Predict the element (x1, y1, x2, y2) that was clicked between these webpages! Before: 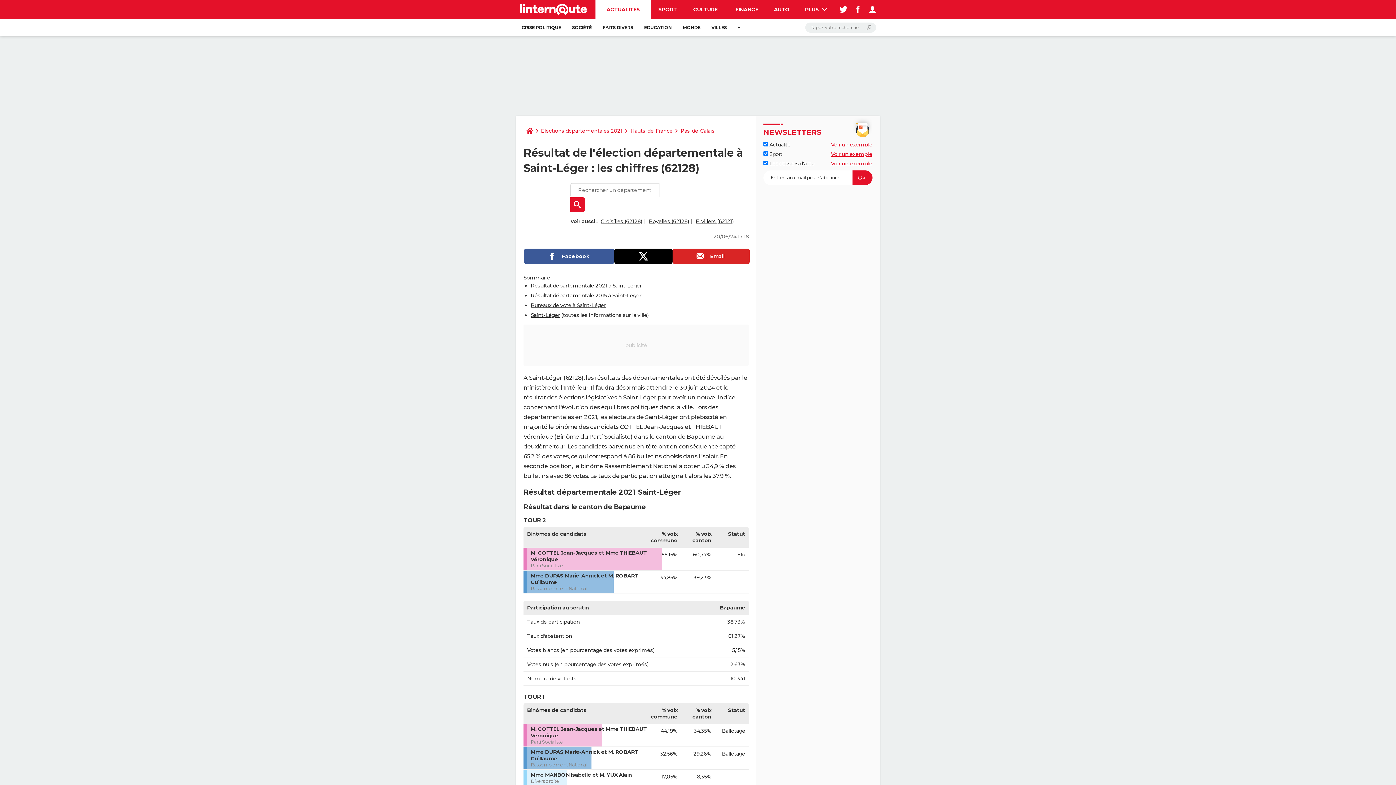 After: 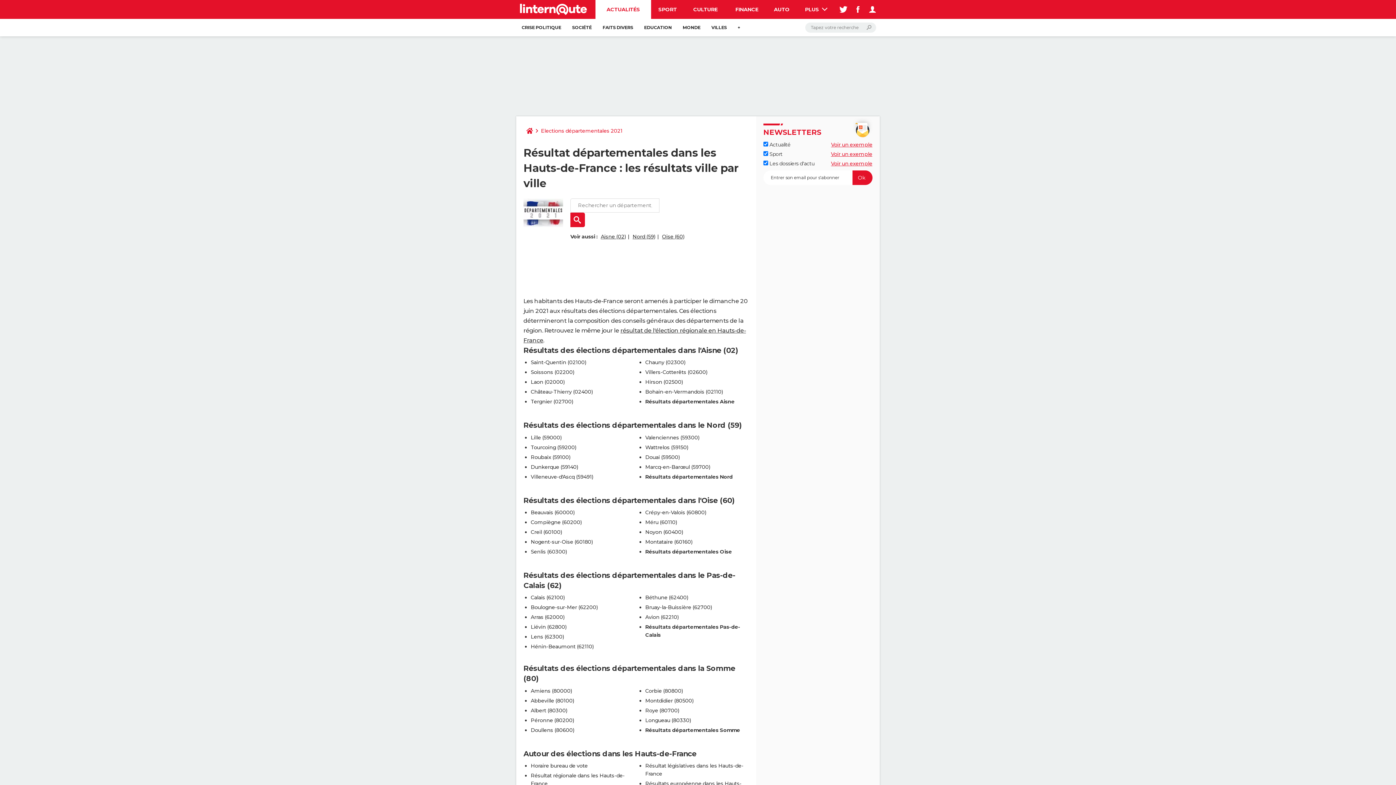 Action: label: Hauts-de-France bbox: (627, 123, 675, 138)